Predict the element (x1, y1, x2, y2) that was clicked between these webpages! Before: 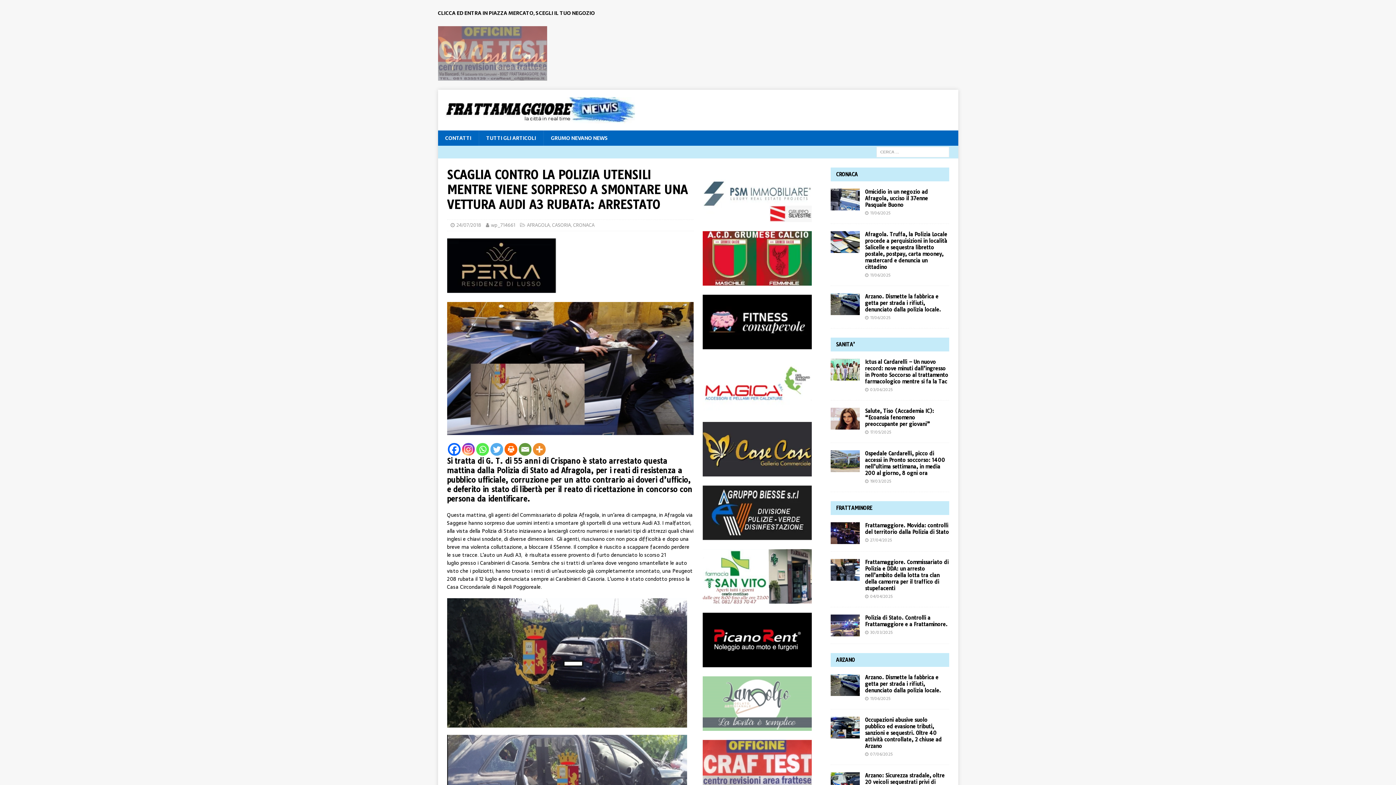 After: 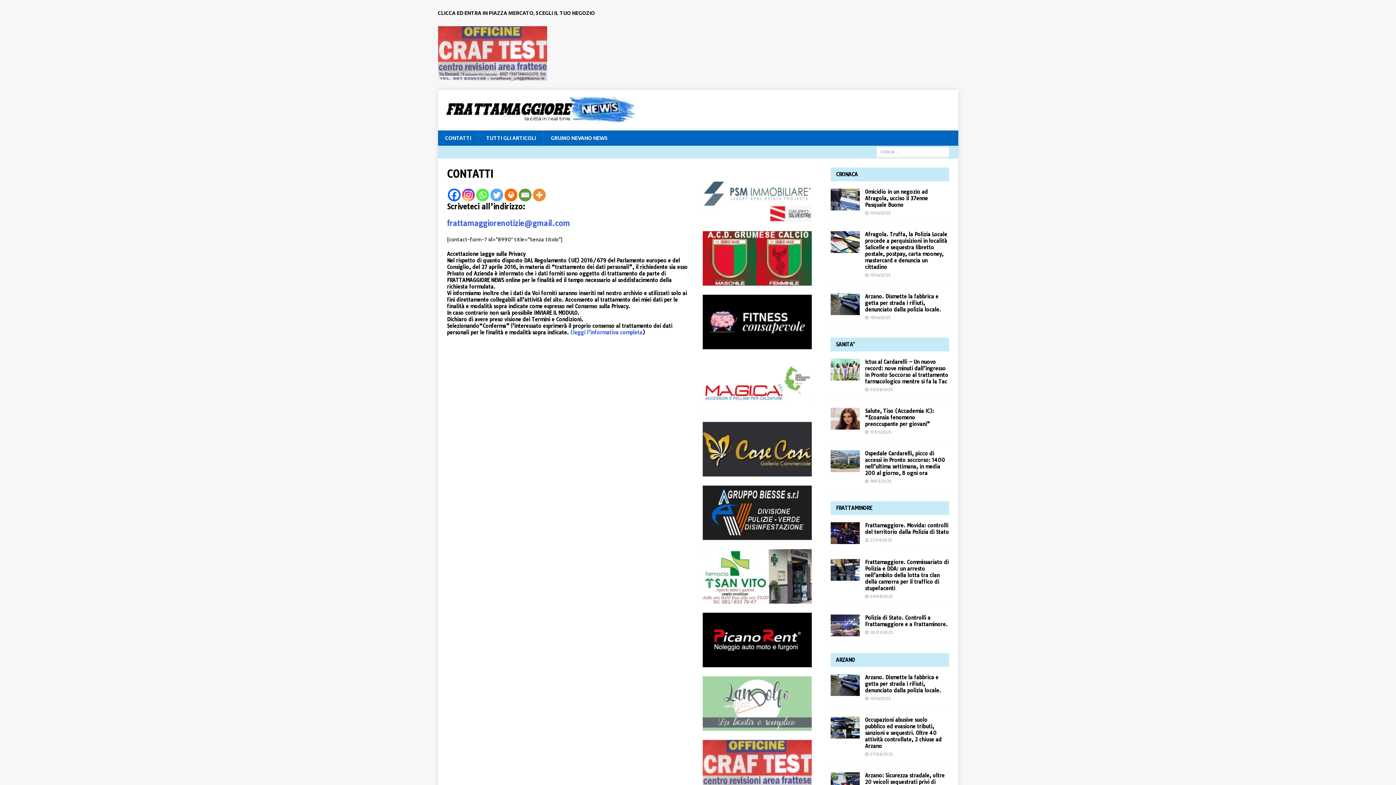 Action: bbox: (438, 130, 478, 145) label: CONTATTI